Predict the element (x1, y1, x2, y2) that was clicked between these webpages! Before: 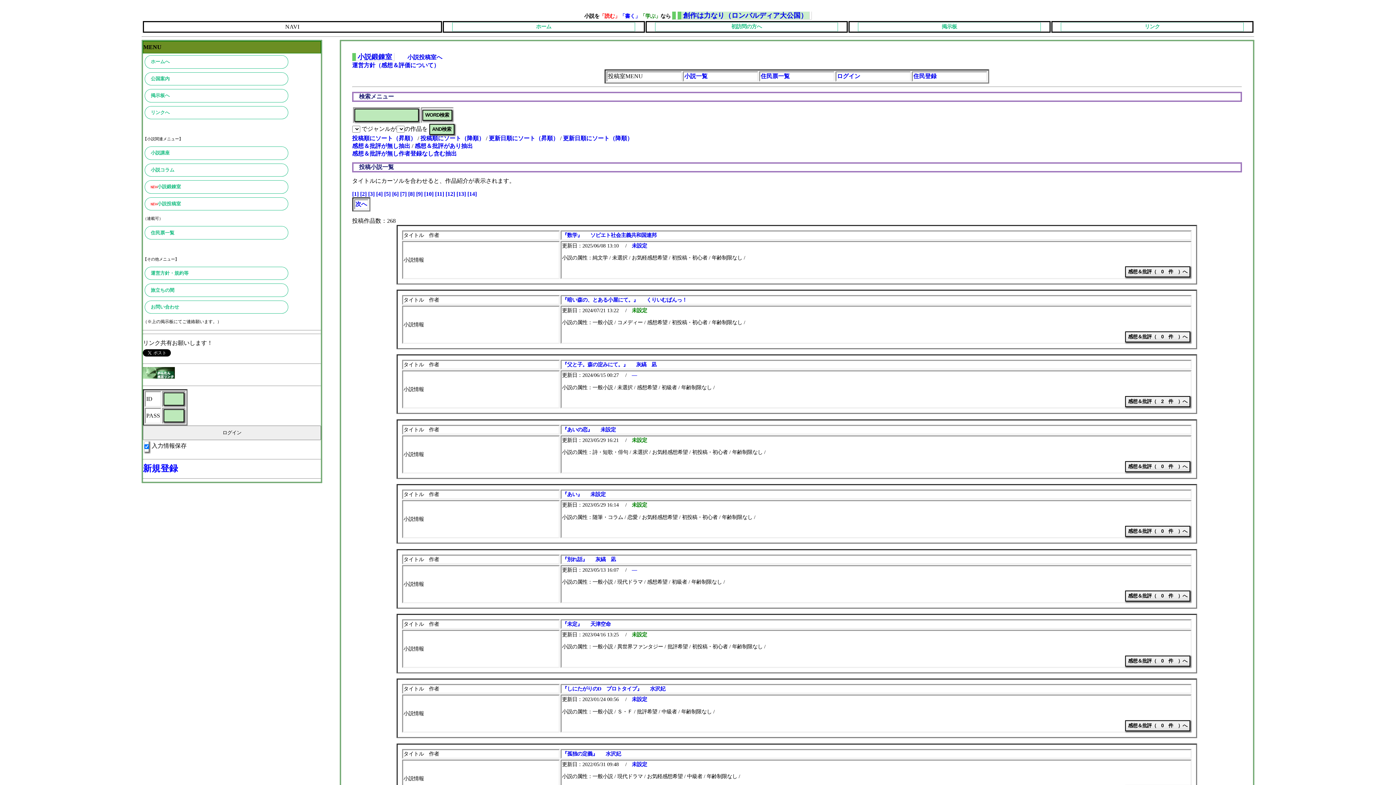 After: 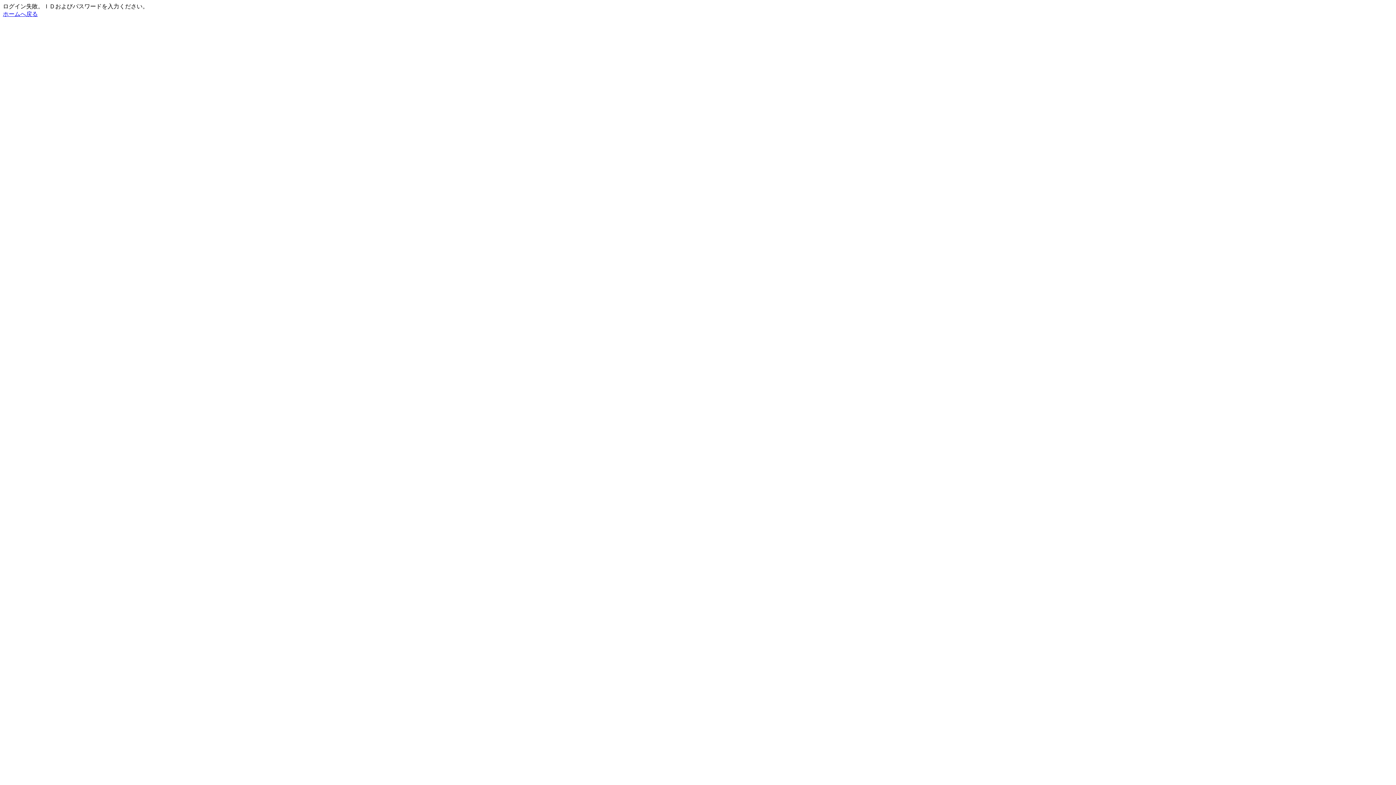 Action: label: ログイン bbox: (143, 425, 321, 440)